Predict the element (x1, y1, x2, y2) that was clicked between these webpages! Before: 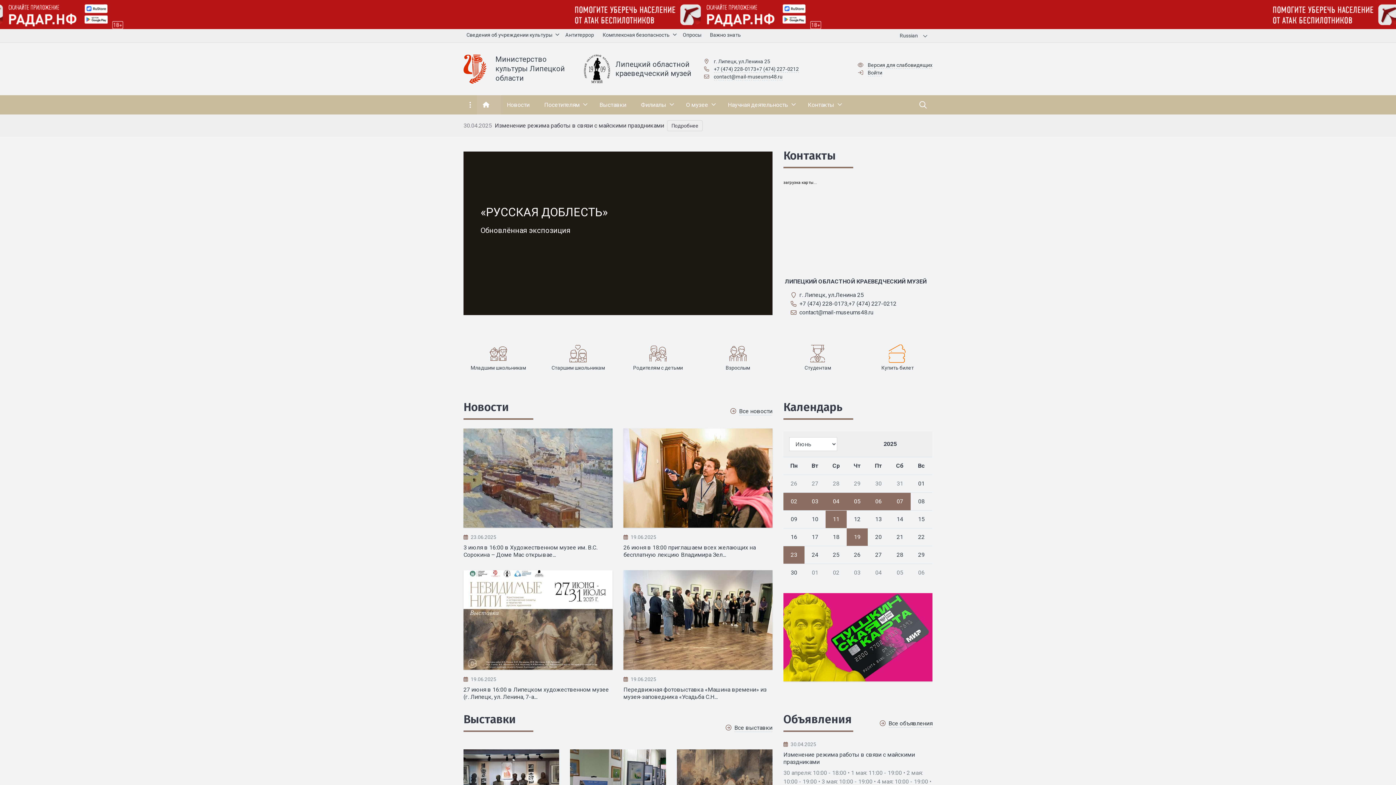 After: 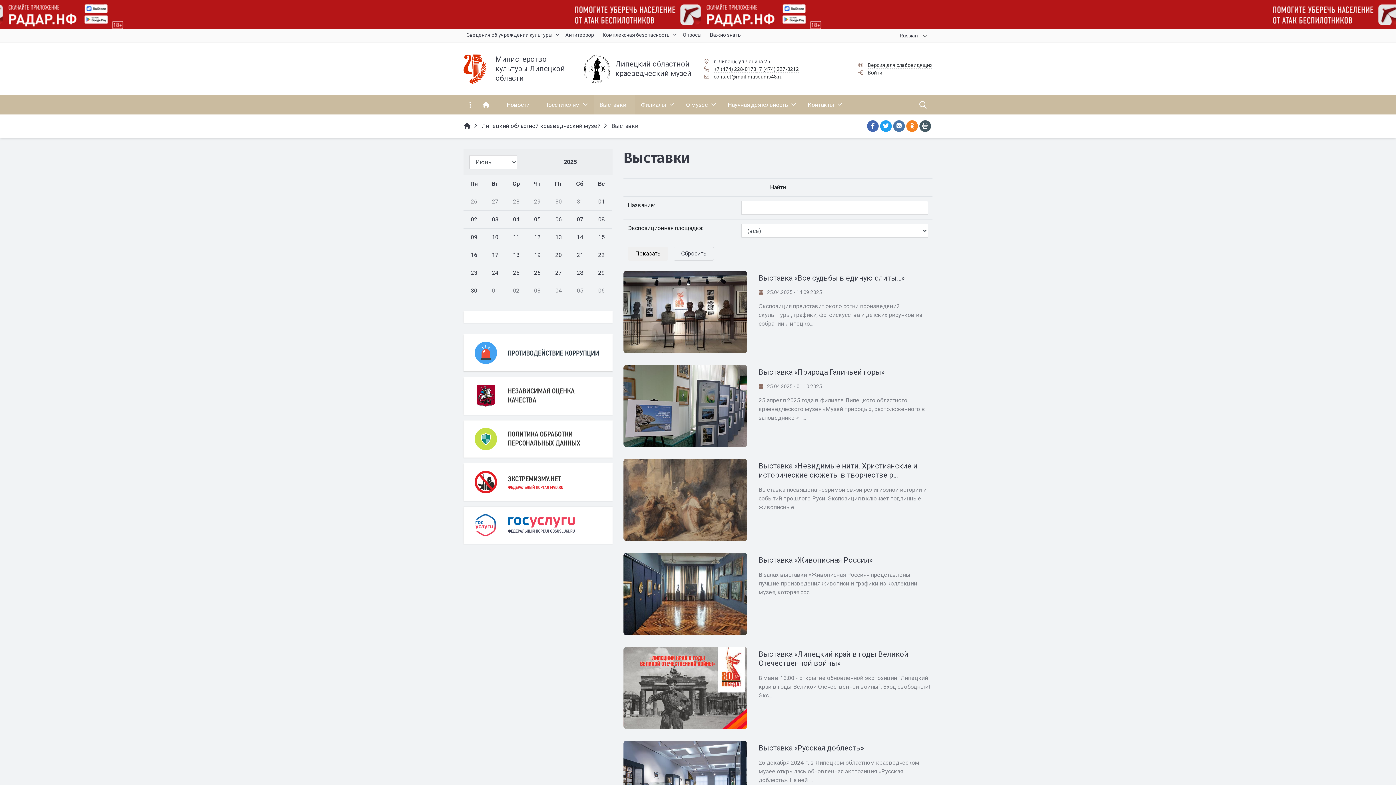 Action: bbox: (734, 724, 772, 732) label: Все выставки